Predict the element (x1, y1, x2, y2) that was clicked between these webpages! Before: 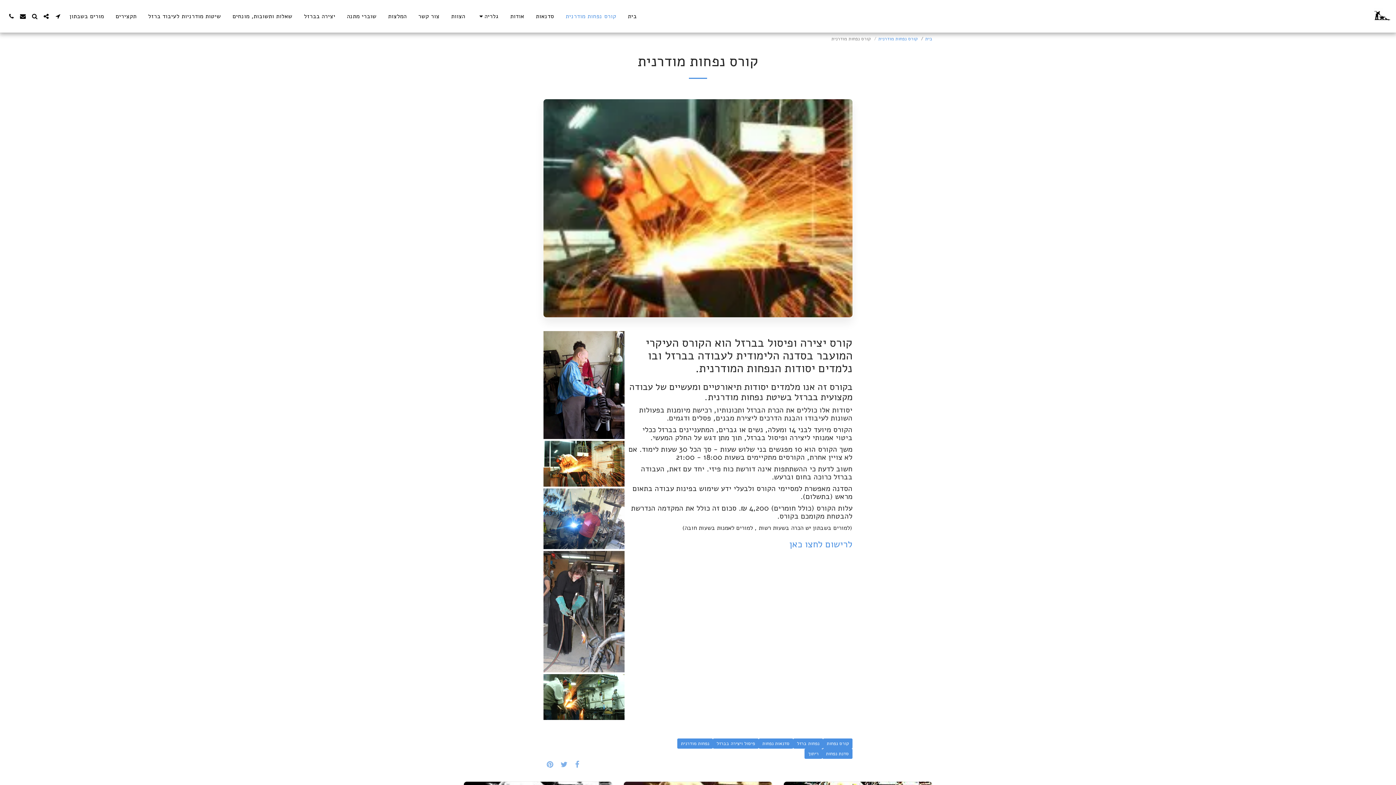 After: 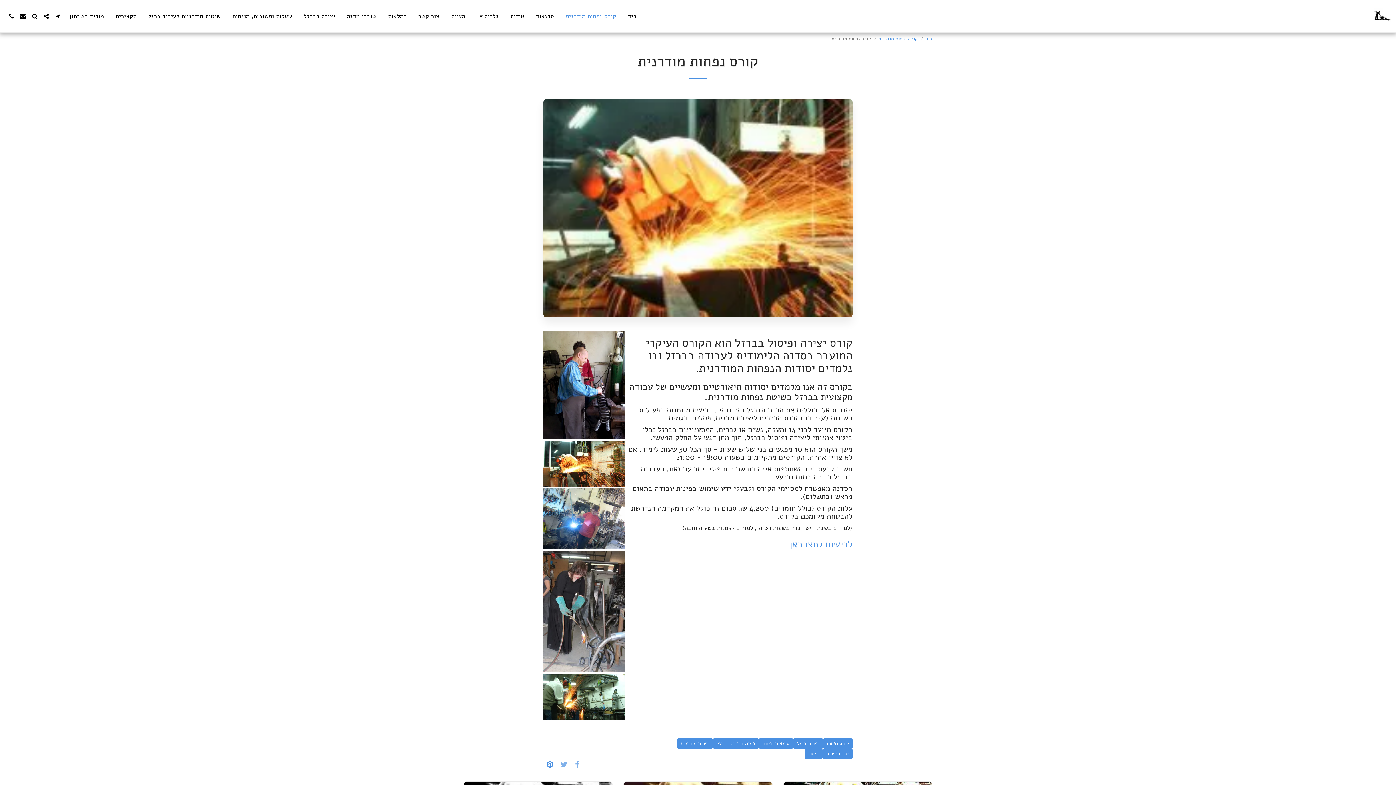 Action: label:   bbox: (543, 758, 557, 770)